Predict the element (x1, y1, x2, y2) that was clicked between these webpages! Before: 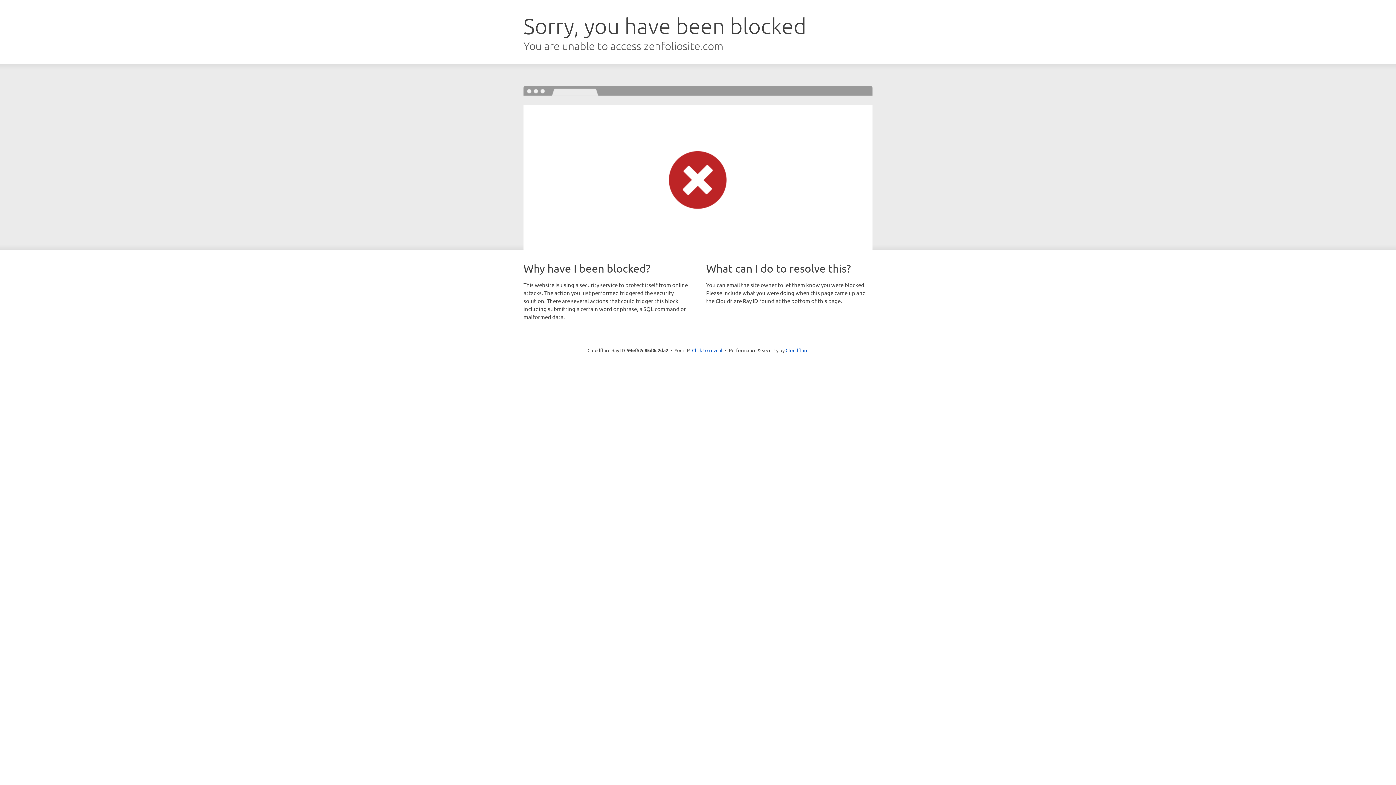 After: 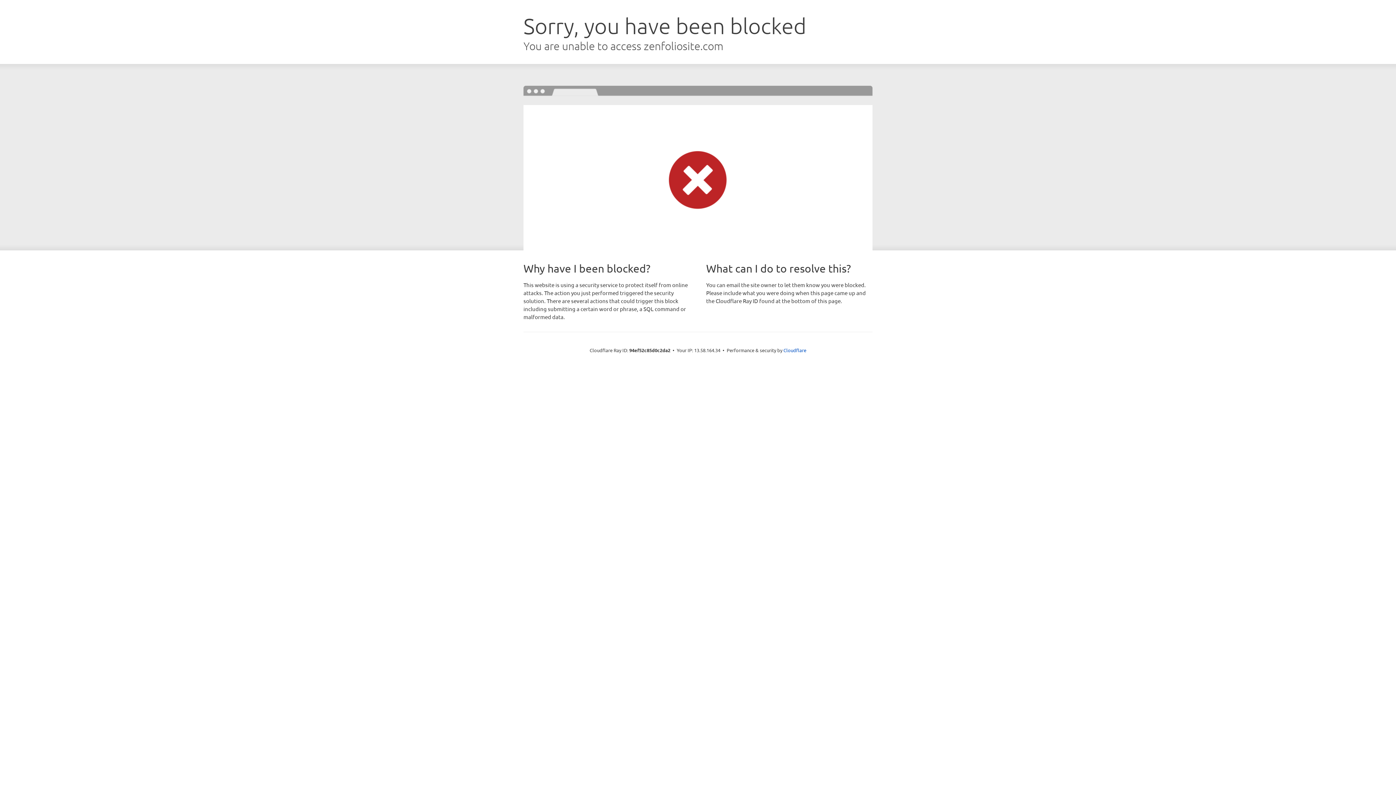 Action: label: Click to reveal bbox: (692, 346, 722, 353)